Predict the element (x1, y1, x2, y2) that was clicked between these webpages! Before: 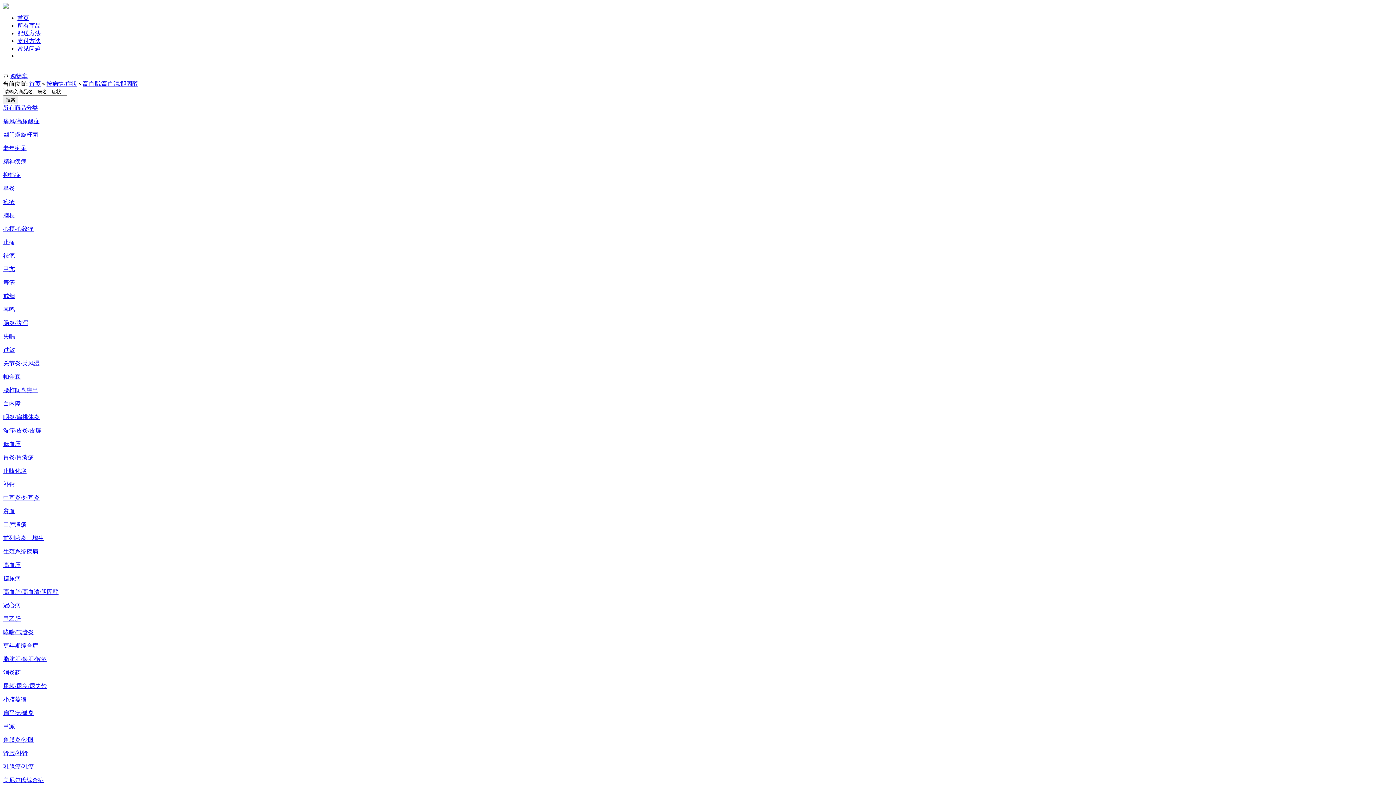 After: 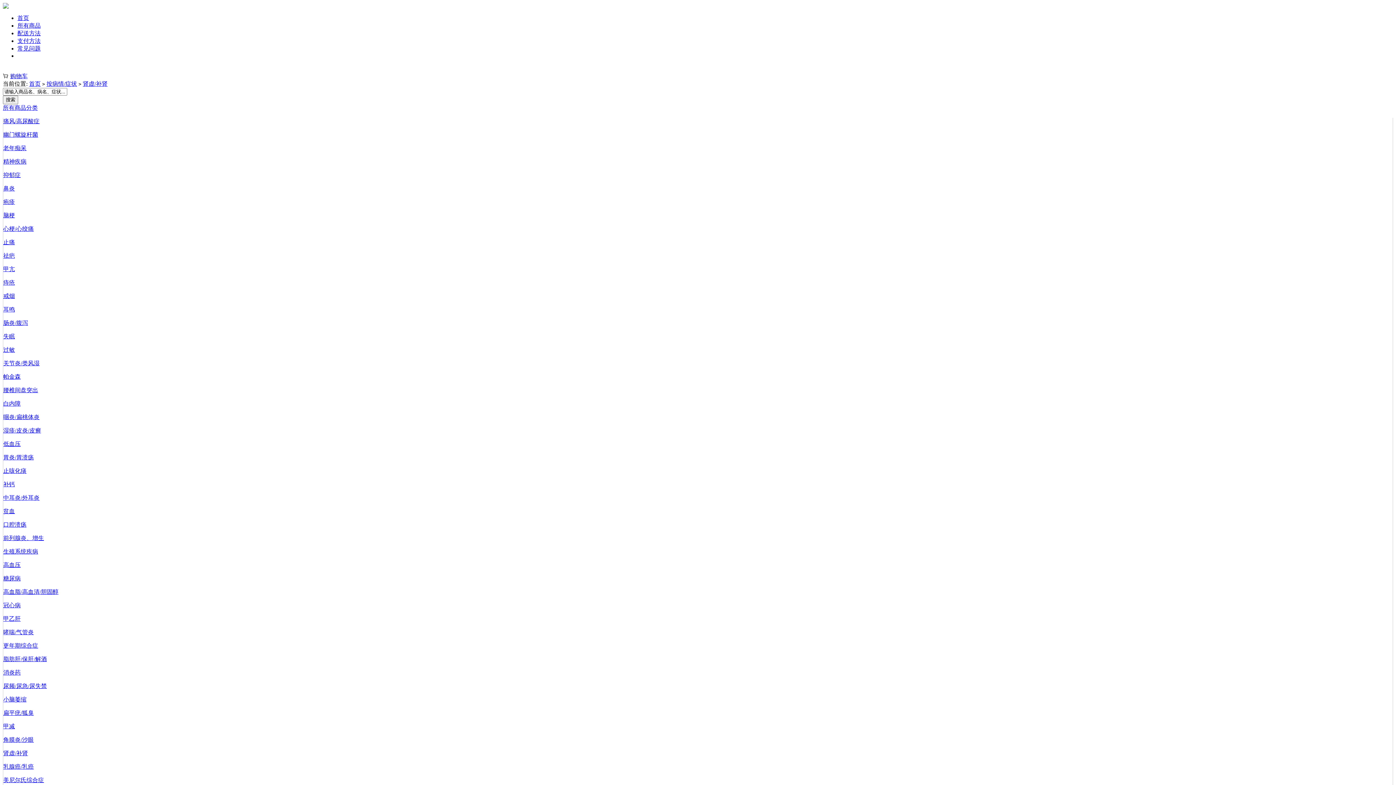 Action: label: 肾虚/补肾 bbox: (3, 750, 28, 756)